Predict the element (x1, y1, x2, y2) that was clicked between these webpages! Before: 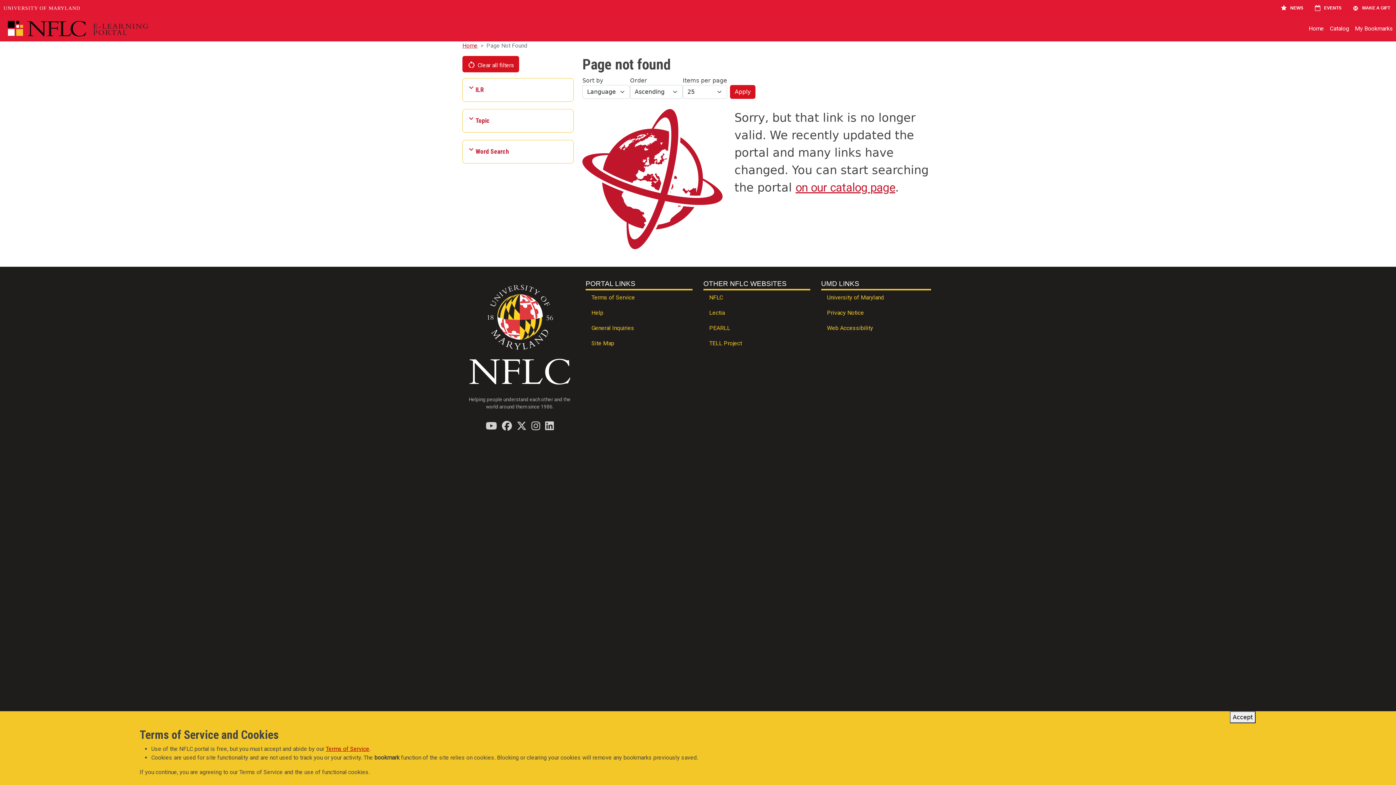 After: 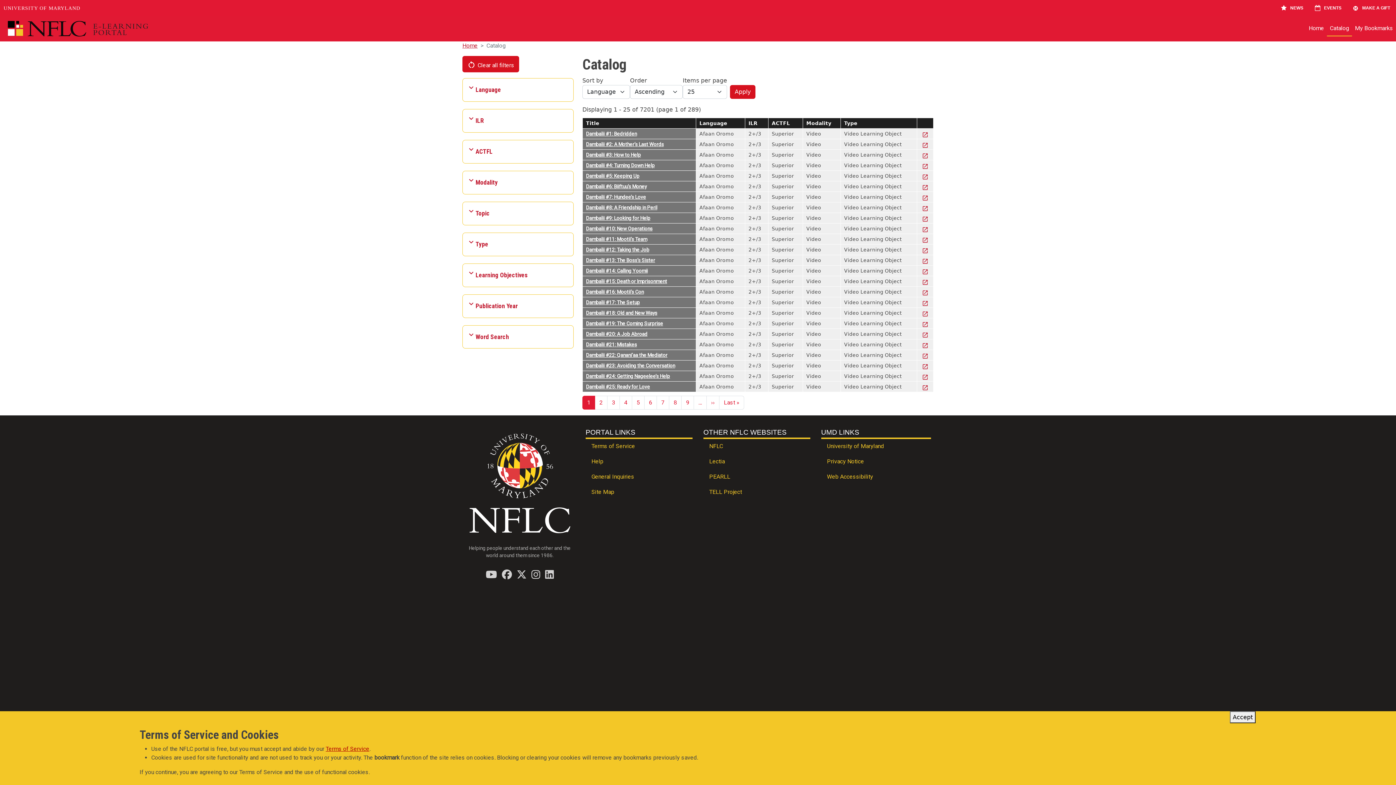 Action: bbox: (462, 56, 519, 72) label: Clear all filters